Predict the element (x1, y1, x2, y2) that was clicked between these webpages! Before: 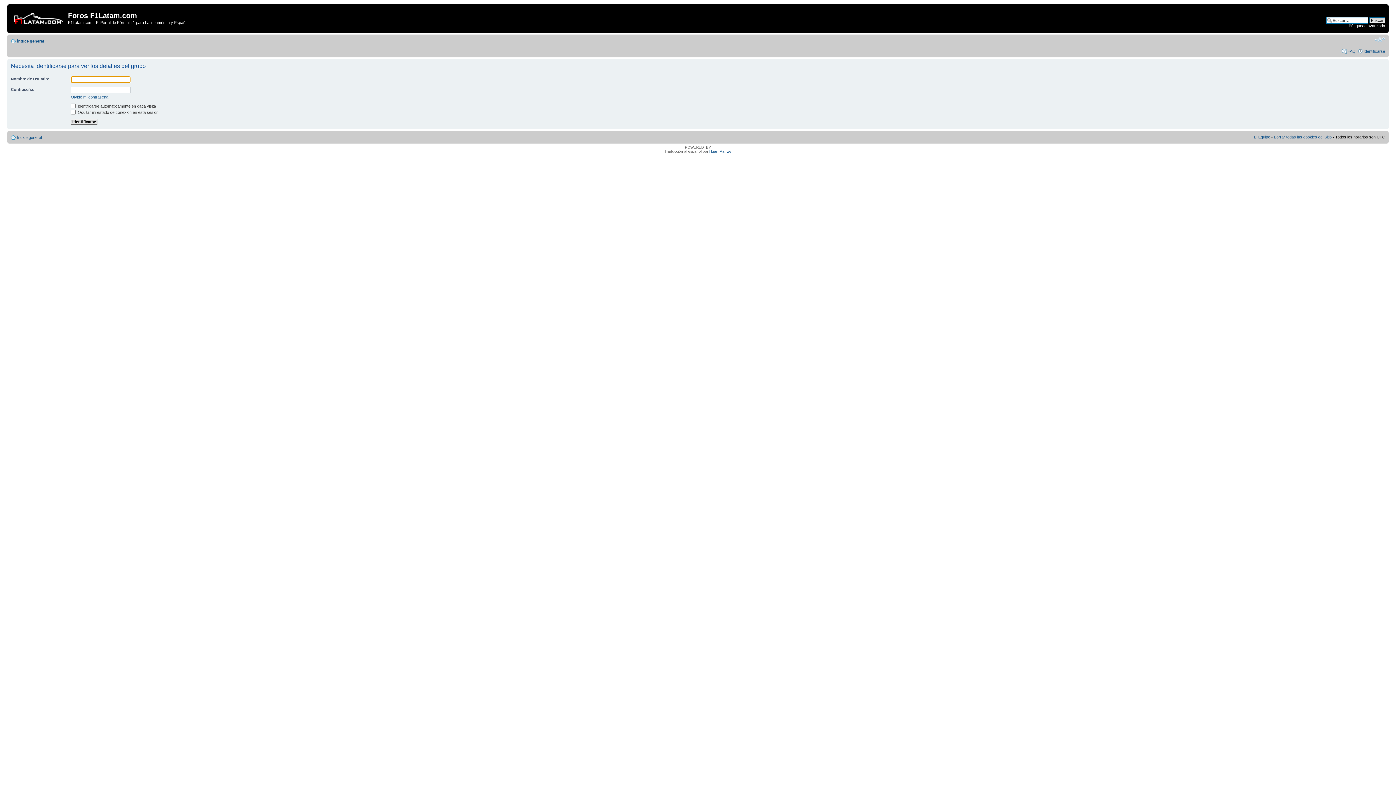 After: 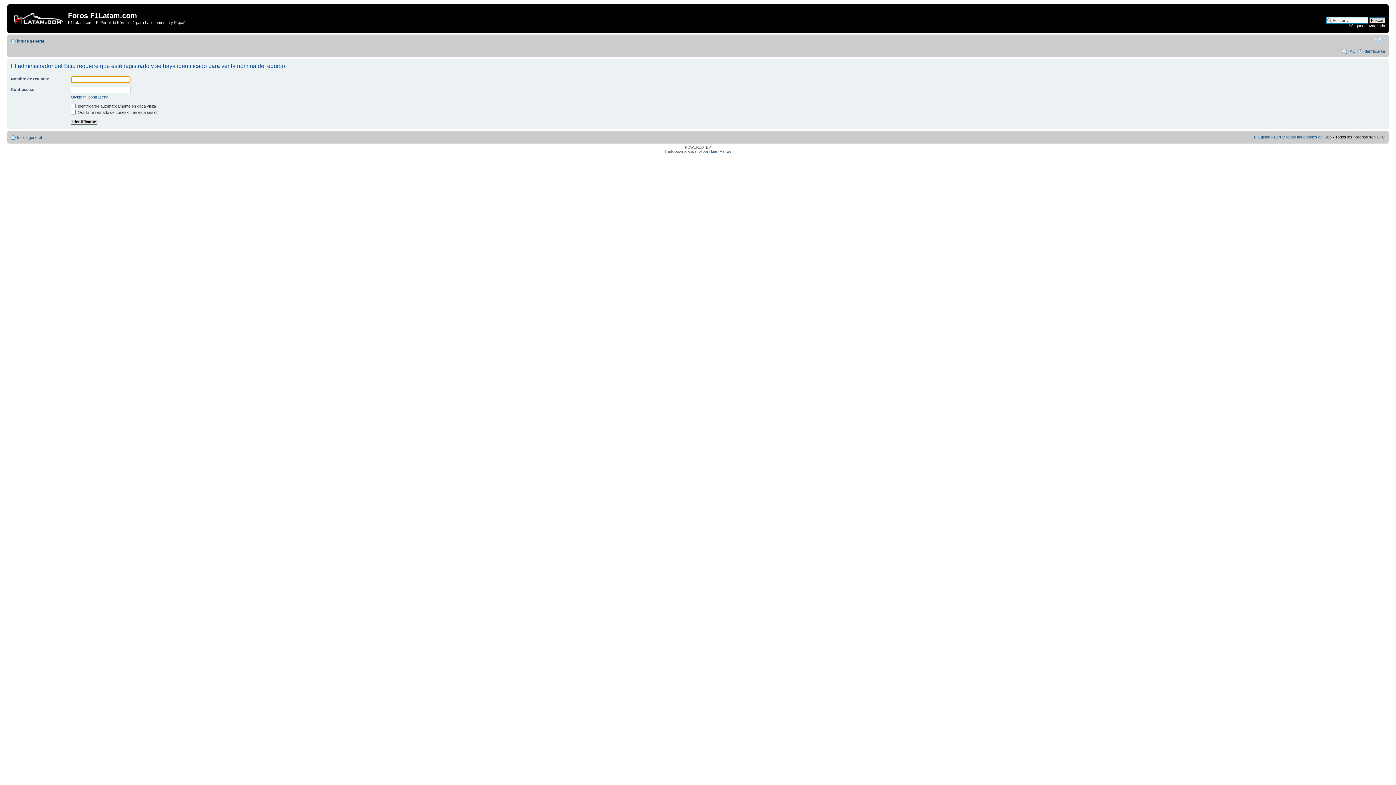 Action: label: El Equipo bbox: (1254, 134, 1270, 139)